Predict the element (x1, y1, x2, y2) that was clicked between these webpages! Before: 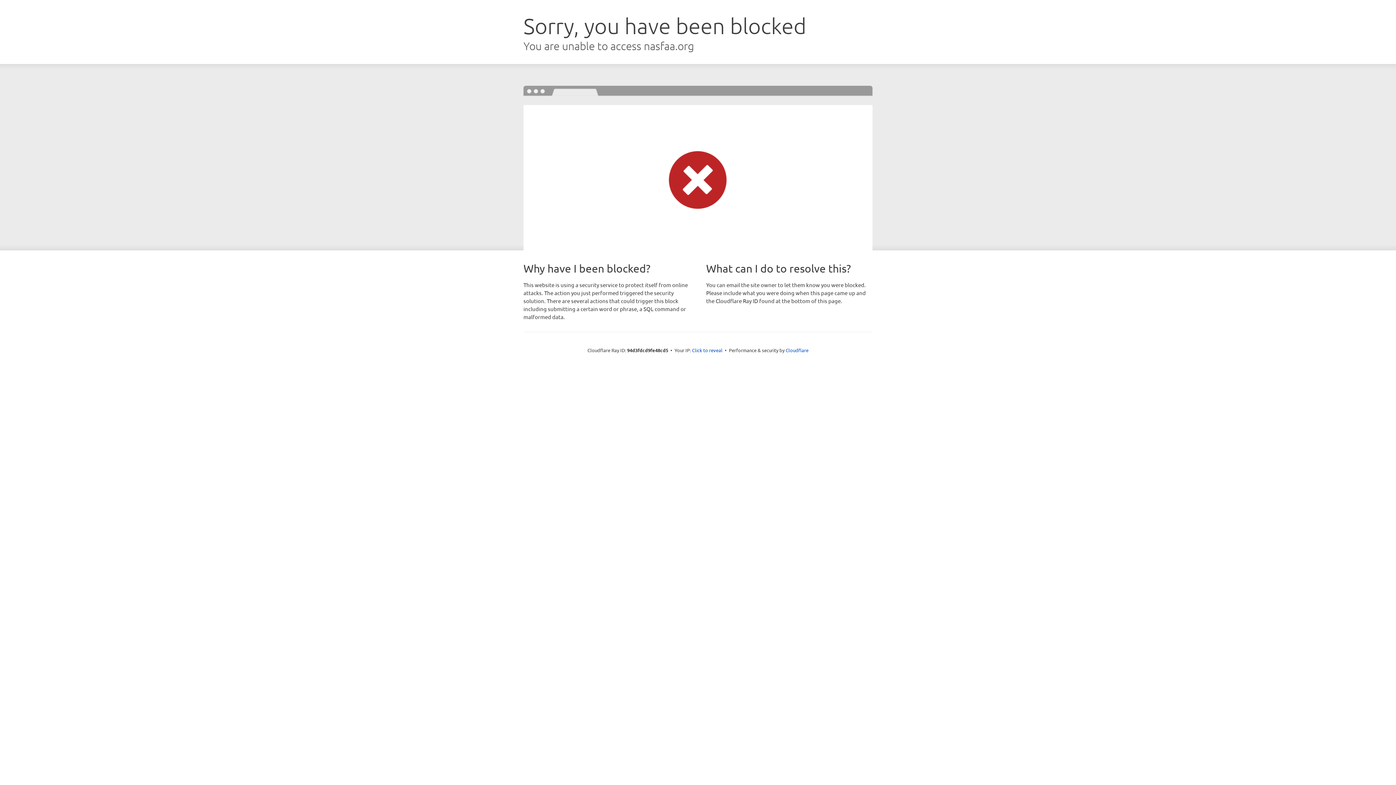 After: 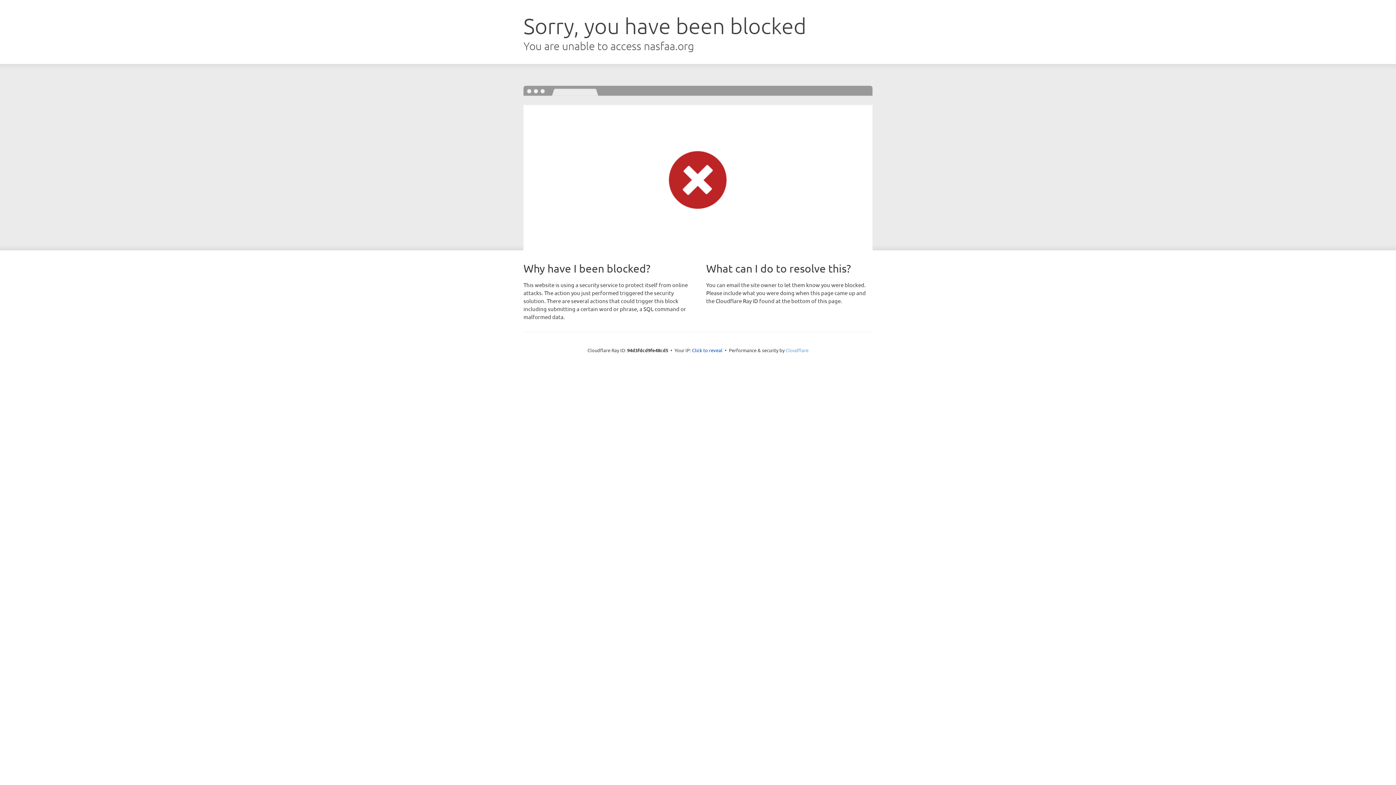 Action: label: Cloudflare bbox: (785, 347, 808, 353)